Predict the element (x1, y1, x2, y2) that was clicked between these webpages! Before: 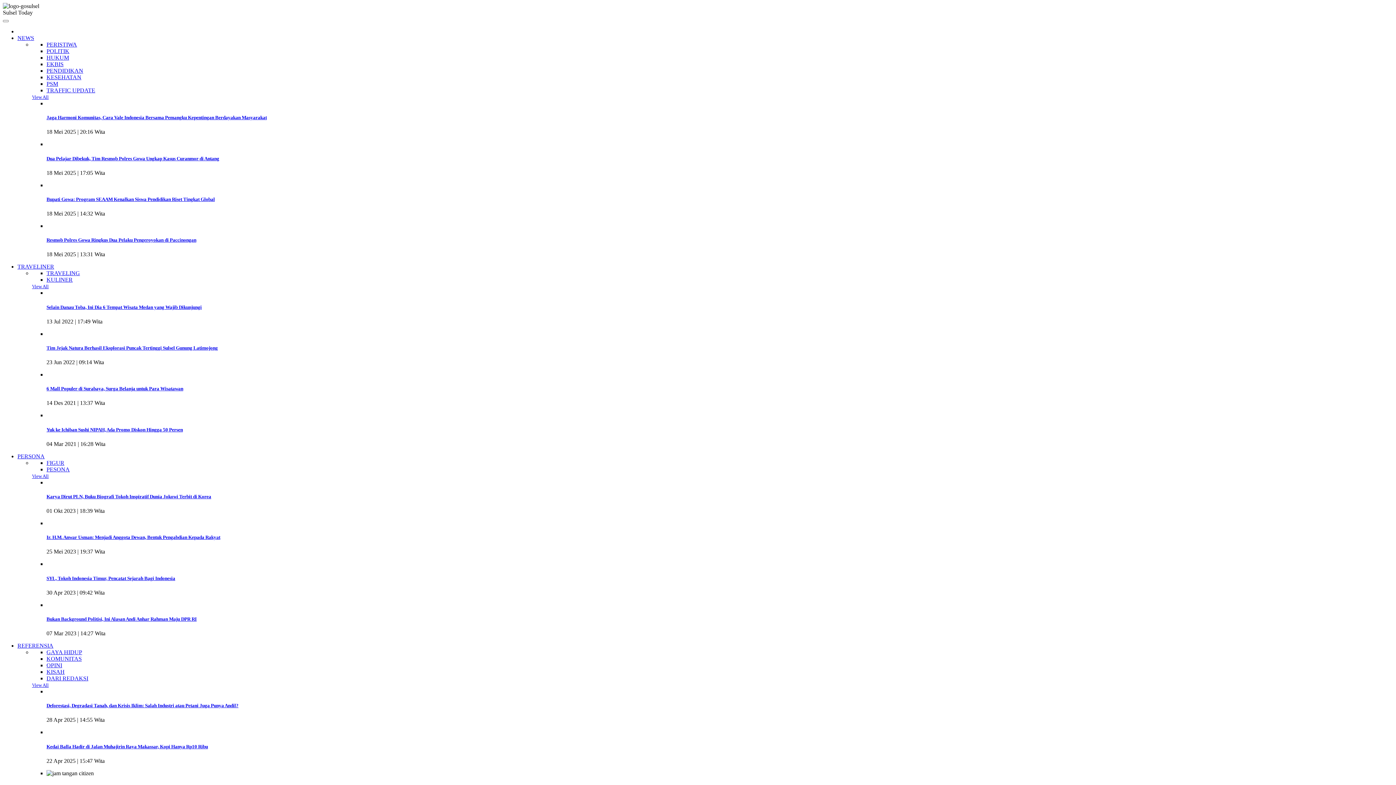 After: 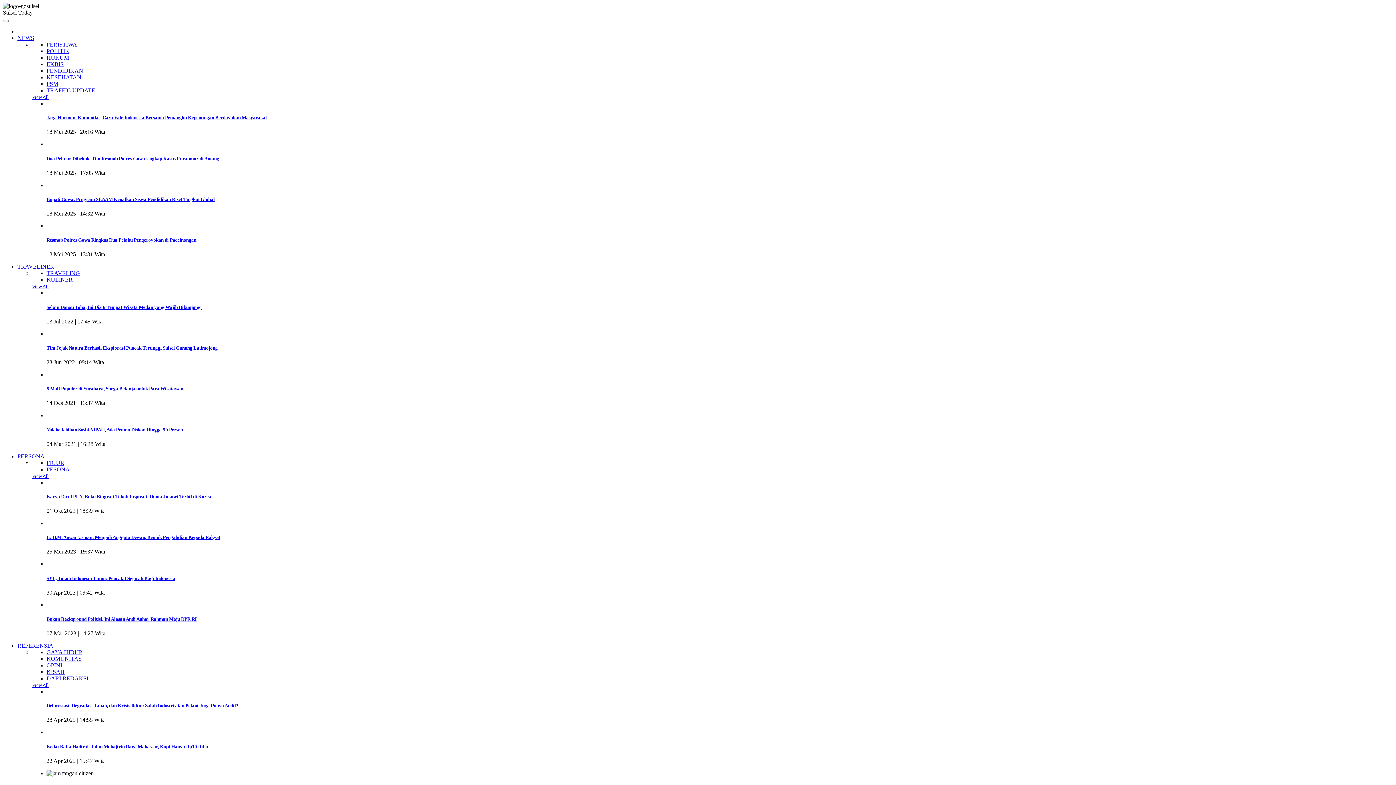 Action: label: Selain Danau Toba, Ini Dia 6 Tempat Wisata Medan yang Wajib Dikunjungi bbox: (46, 304, 1393, 310)